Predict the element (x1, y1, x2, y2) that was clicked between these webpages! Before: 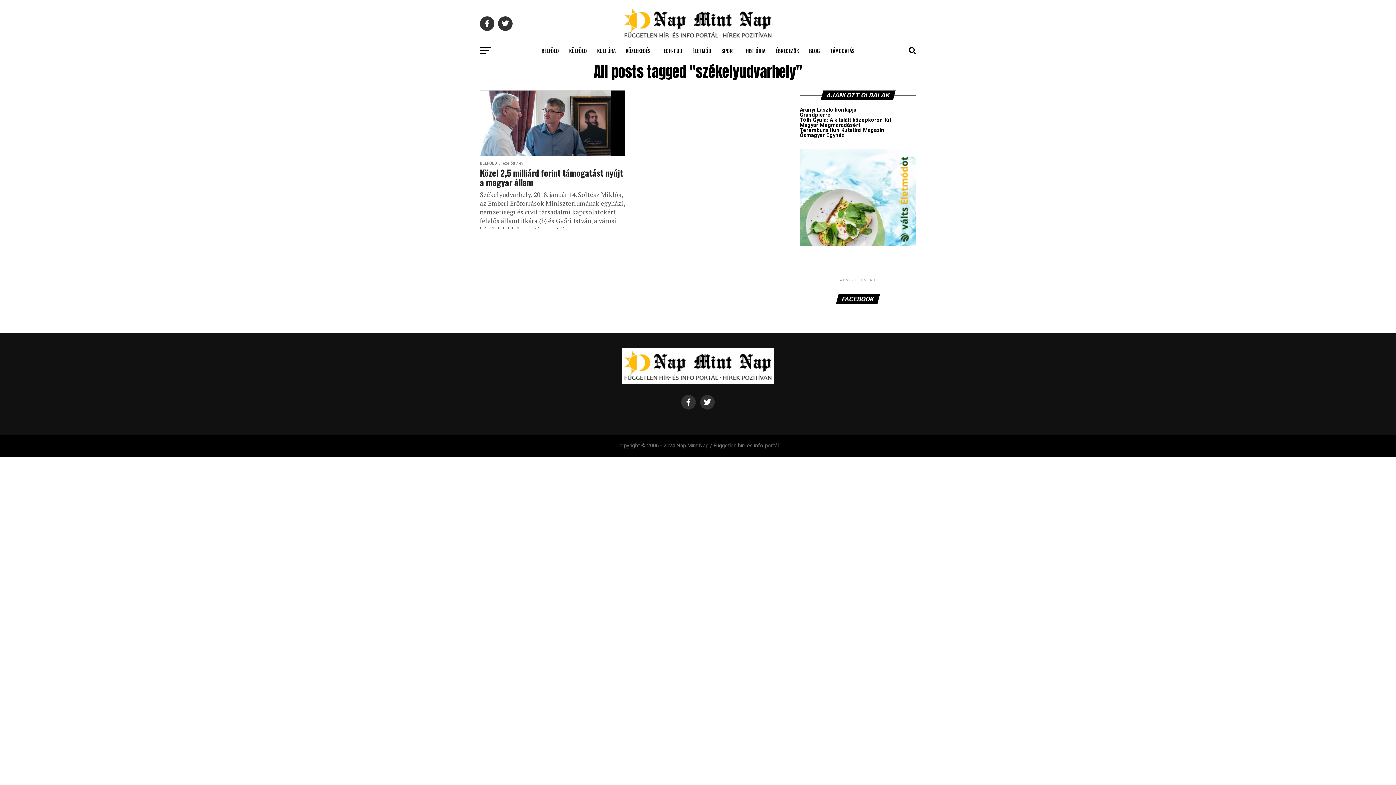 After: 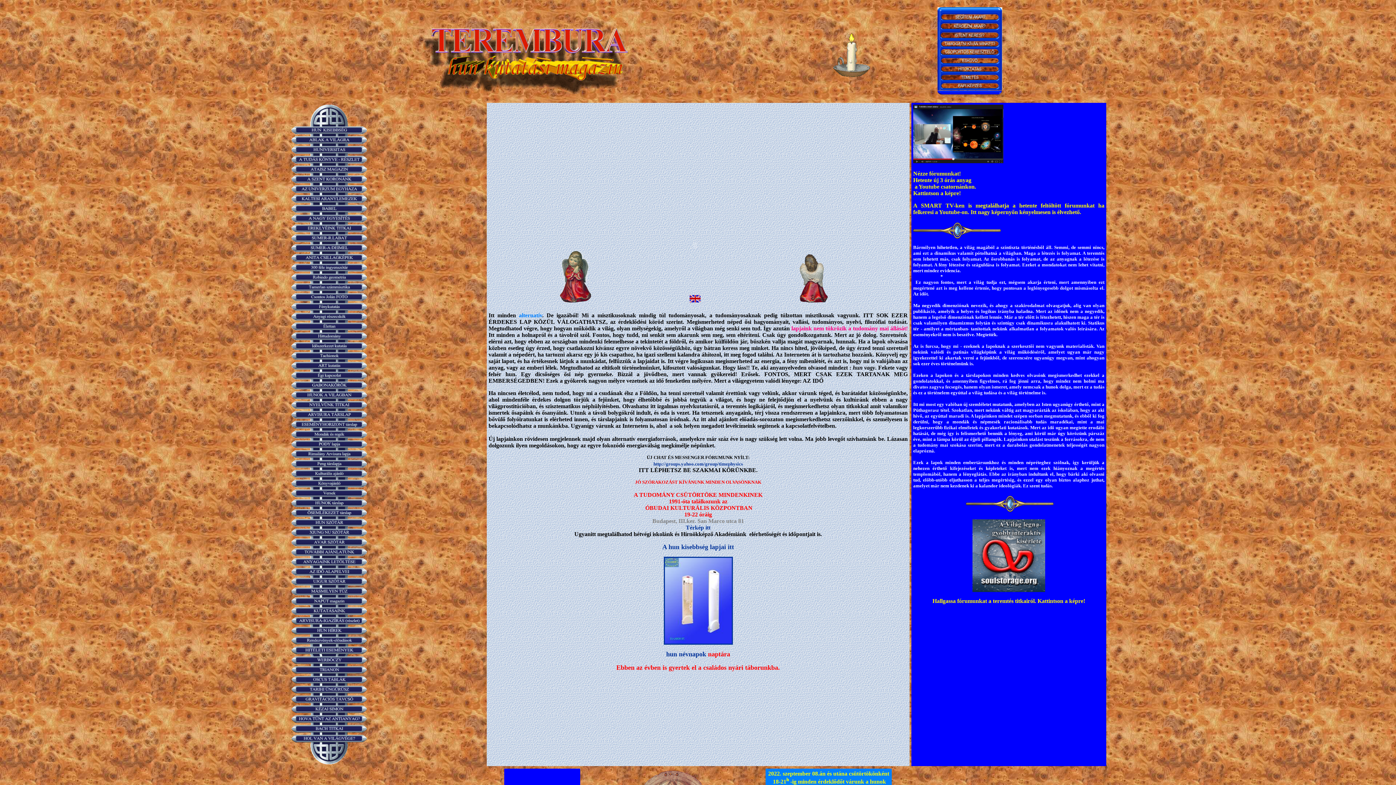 Action: label: Terembura Hun Kutatási Magazin bbox: (800, 127, 884, 133)